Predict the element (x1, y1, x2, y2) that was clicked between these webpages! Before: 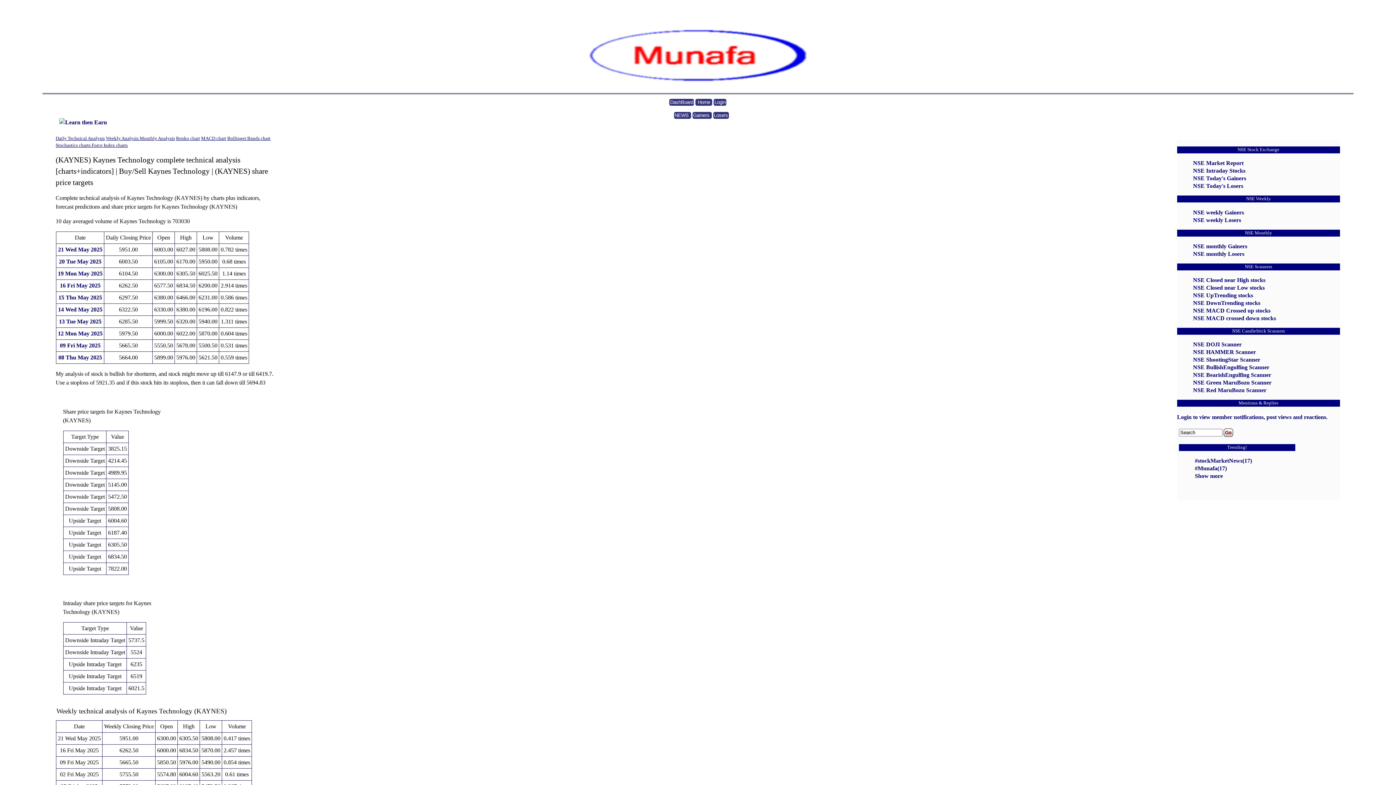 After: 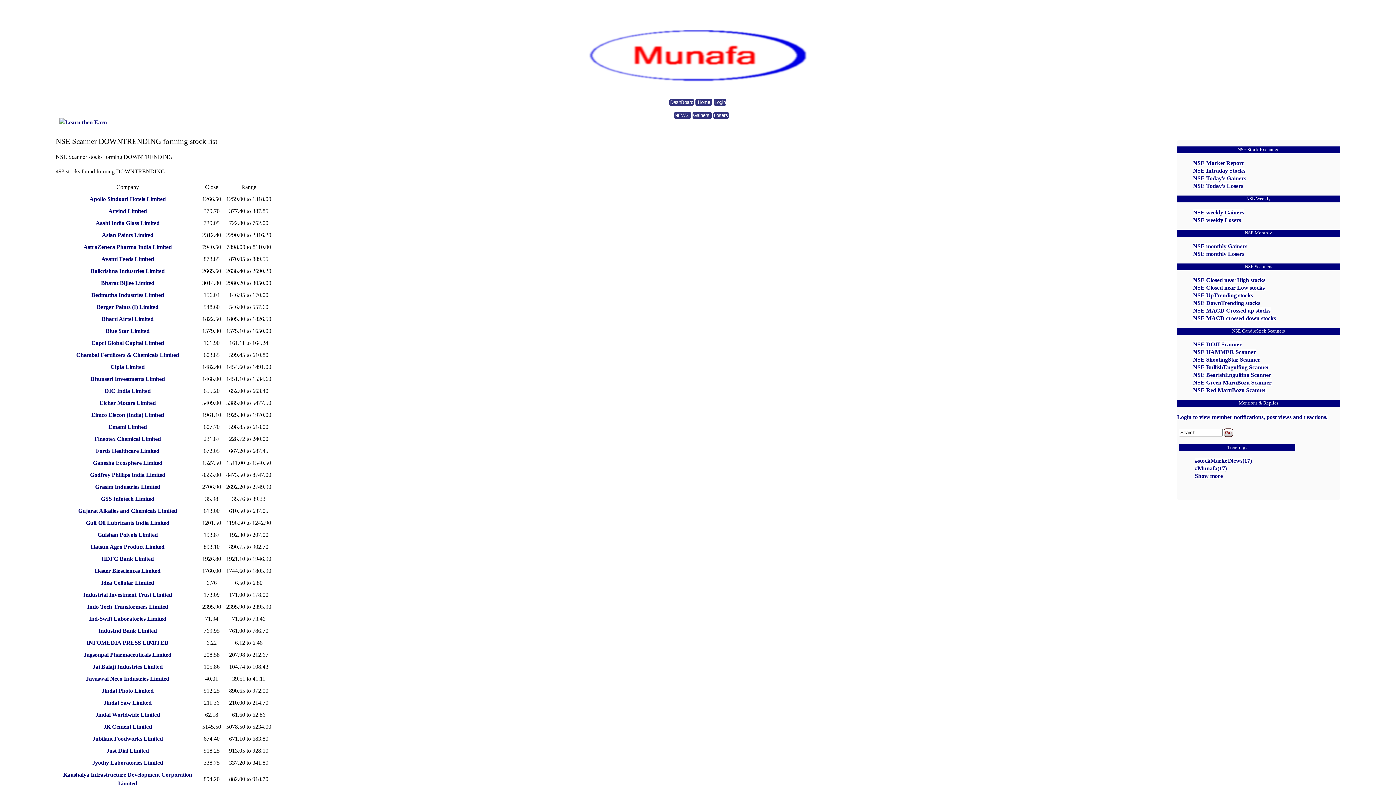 Action: bbox: (1193, 299, 1260, 306) label: NSE DownTrending stocks